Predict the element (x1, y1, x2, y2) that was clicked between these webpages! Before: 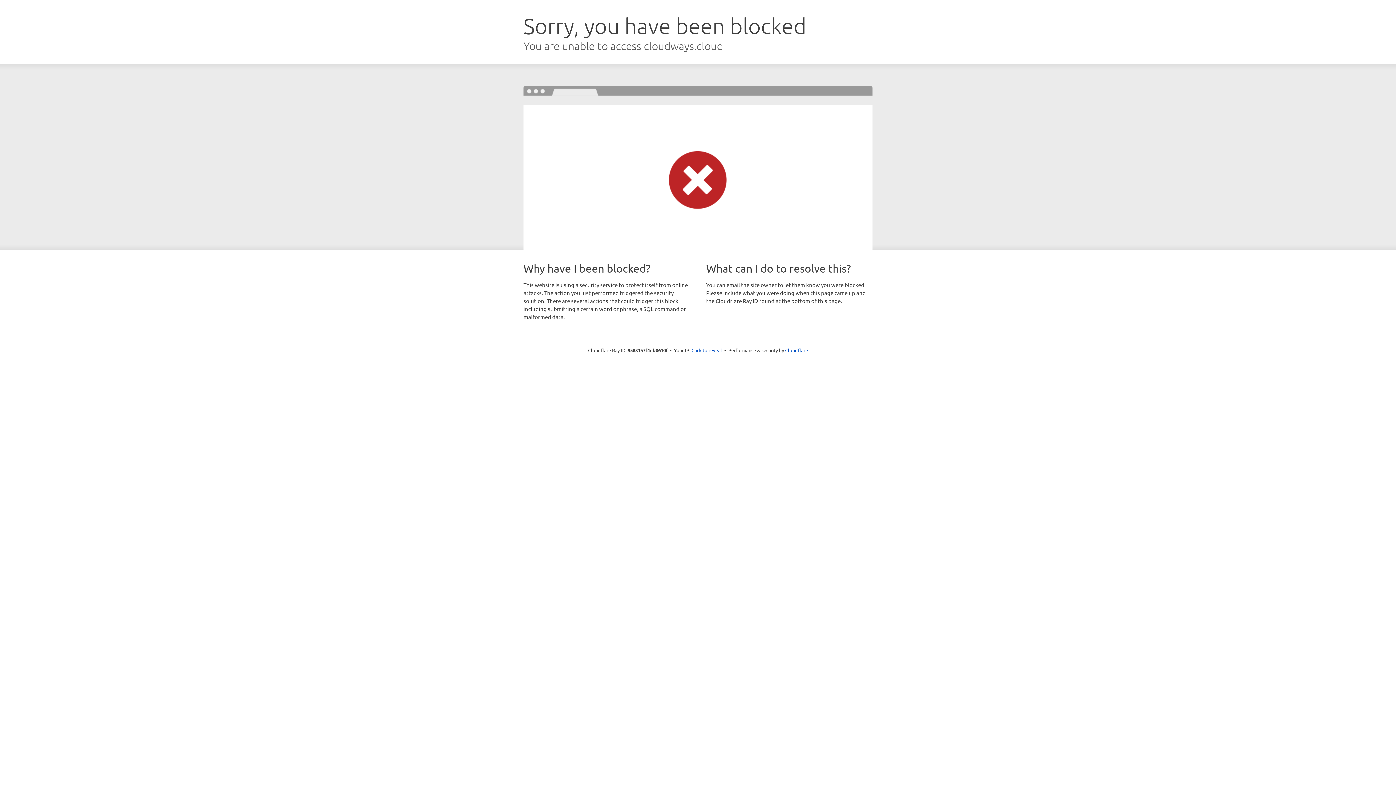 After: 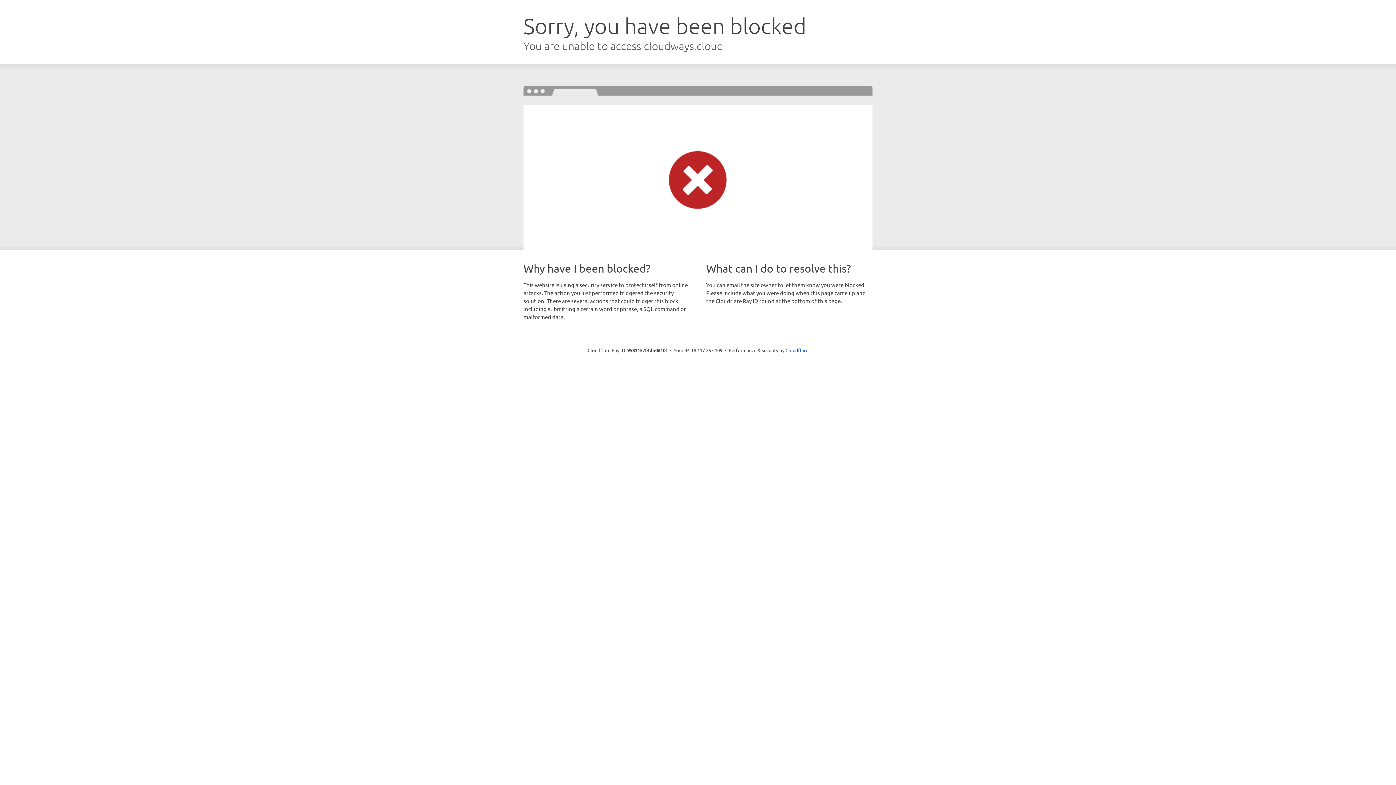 Action: label: Click to reveal bbox: (691, 346, 722, 353)